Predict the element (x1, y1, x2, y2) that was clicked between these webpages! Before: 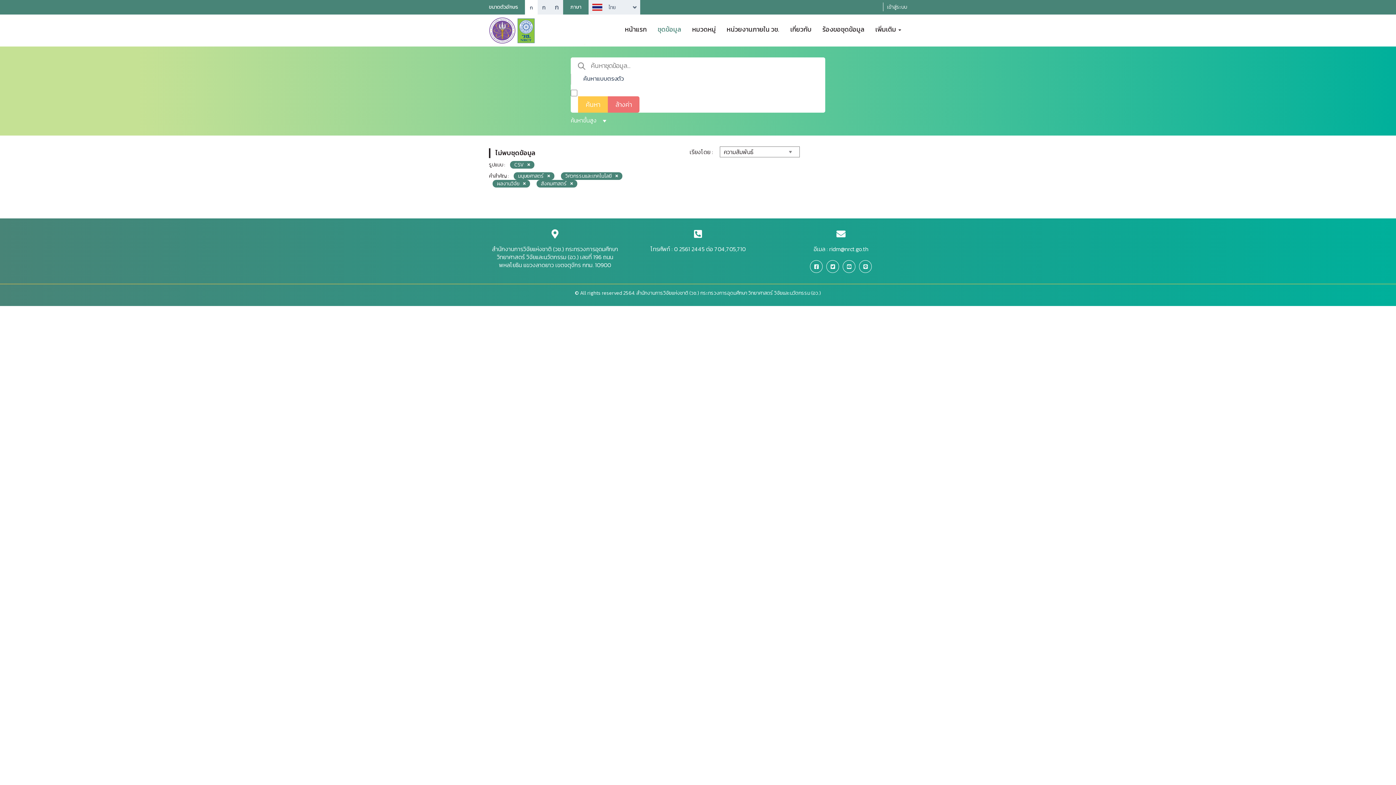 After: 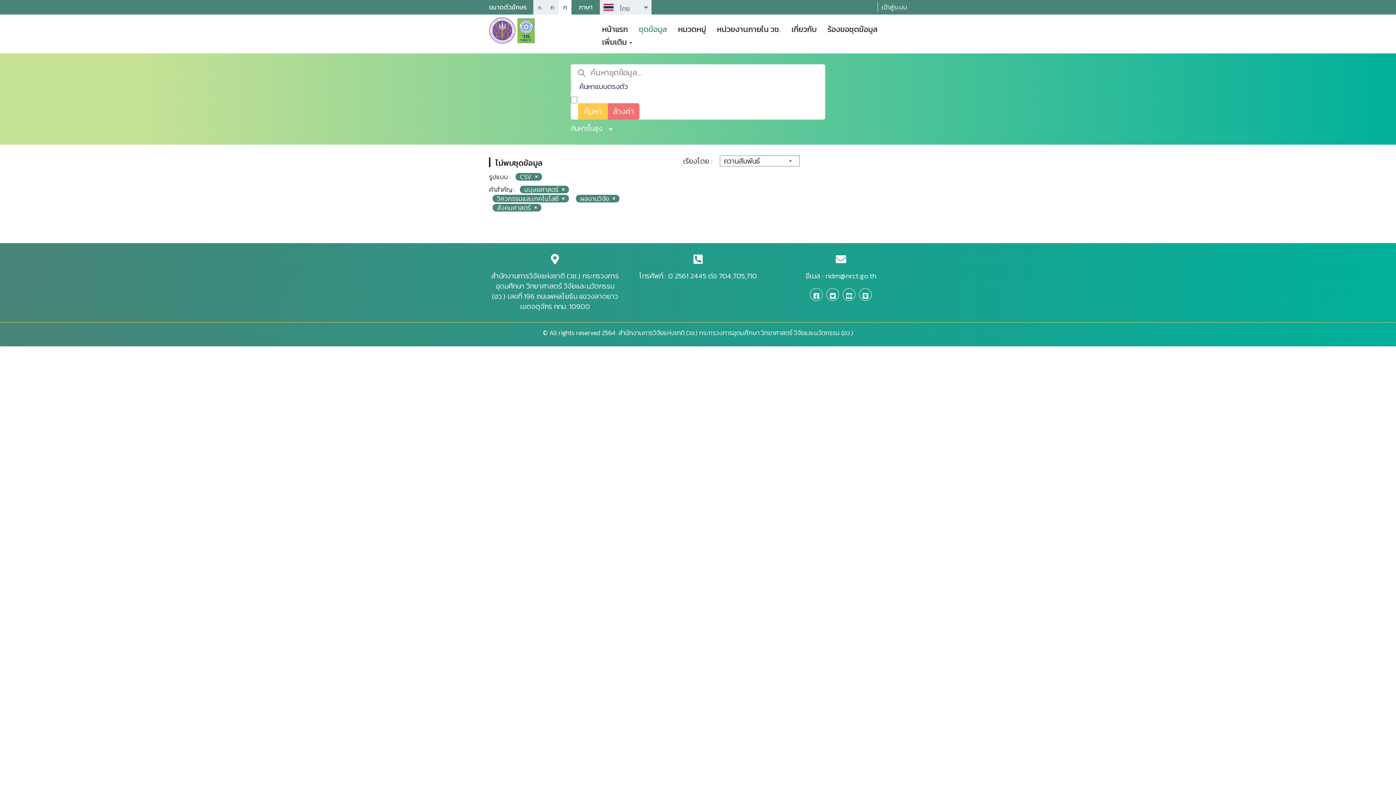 Action: label: ก bbox: (550, 0, 563, 14)